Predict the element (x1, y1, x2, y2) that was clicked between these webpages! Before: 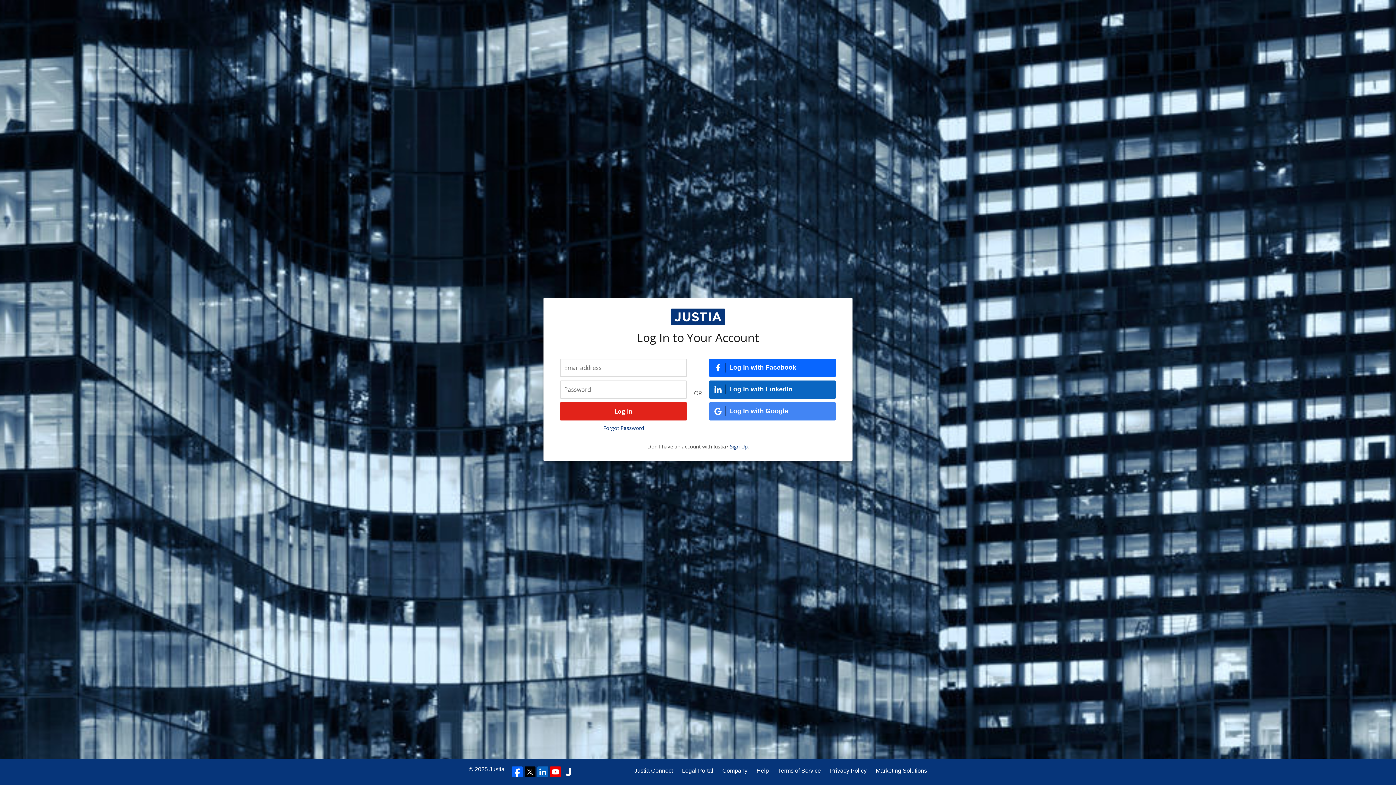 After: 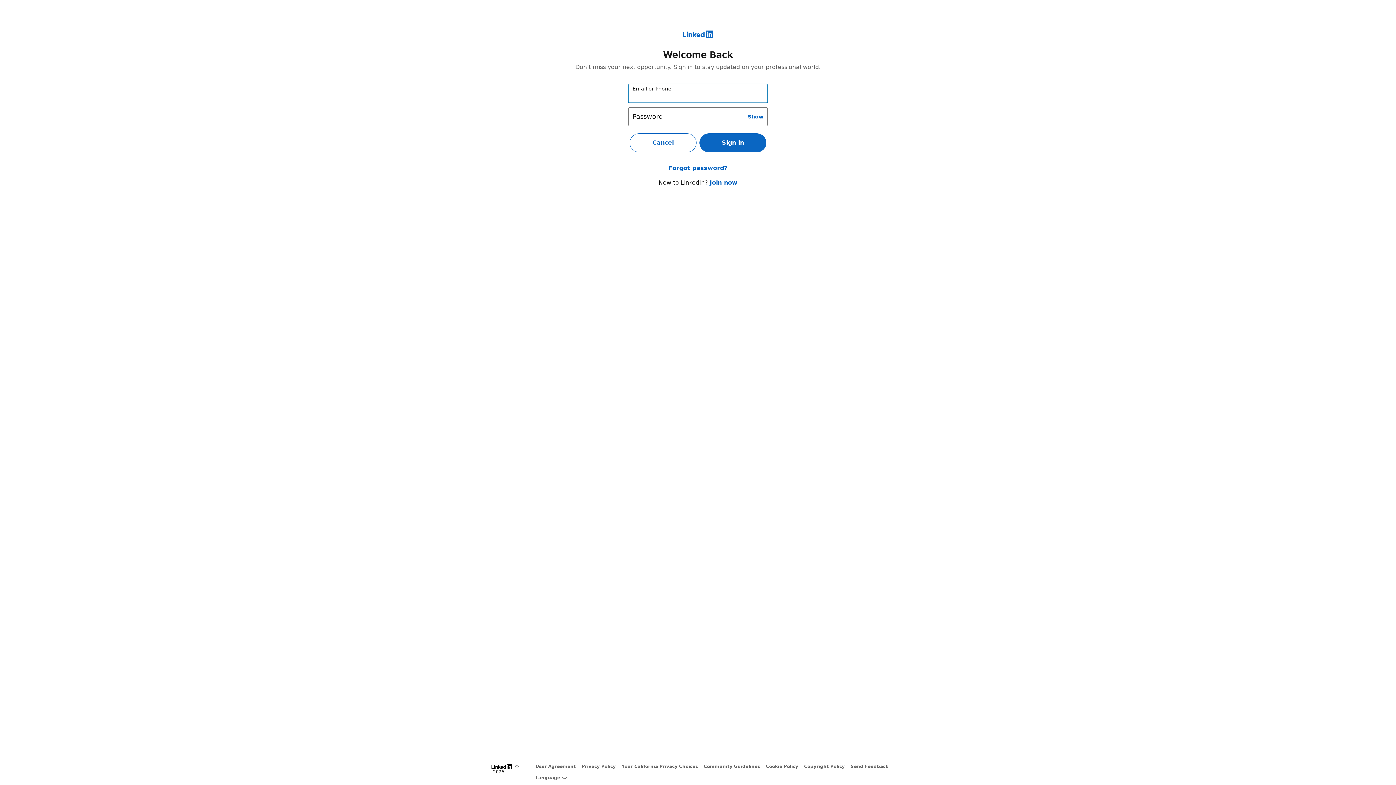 Action: bbox: (709, 380, 836, 398) label: Log In with LinkedIn